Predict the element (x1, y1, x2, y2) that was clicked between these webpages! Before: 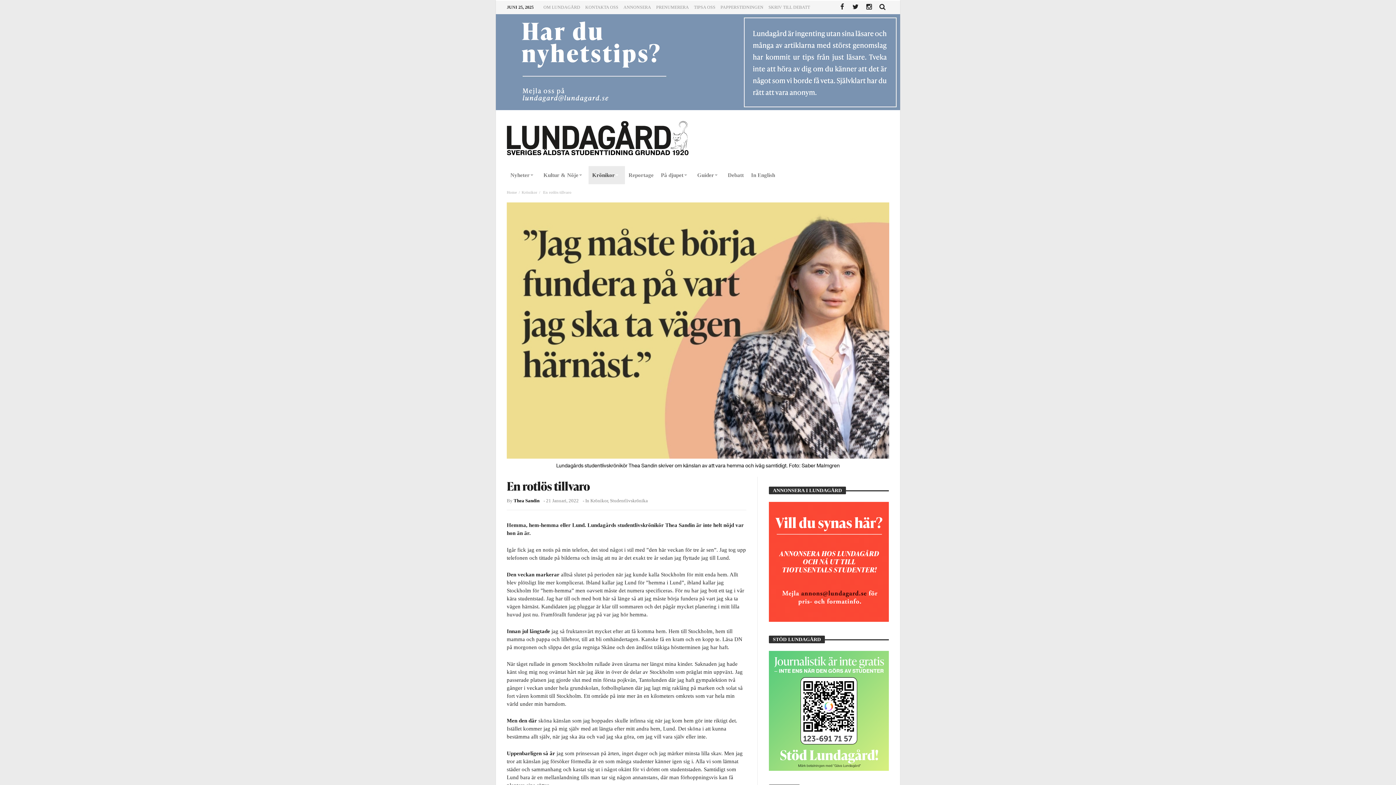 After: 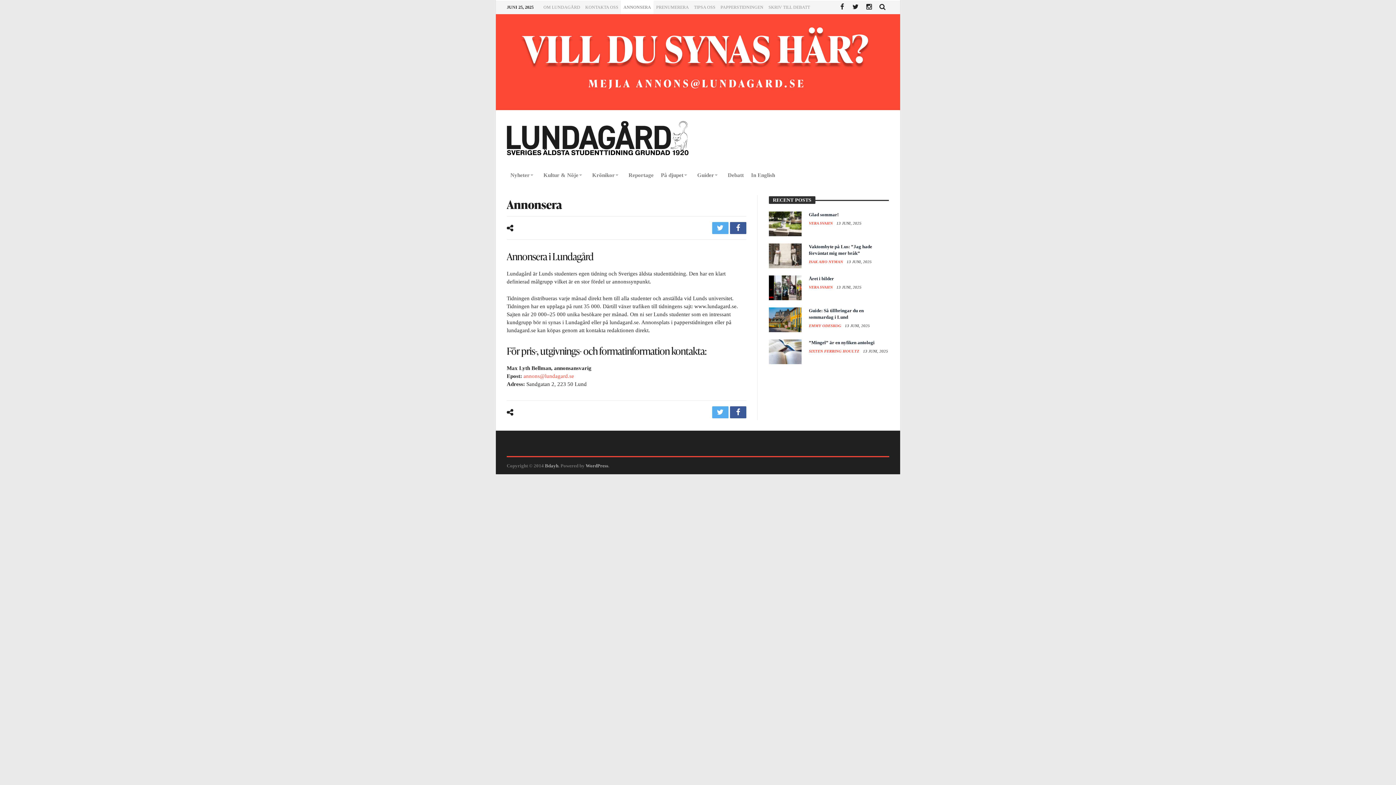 Action: label: ANNONSERA bbox: (623, 0, 651, 14)